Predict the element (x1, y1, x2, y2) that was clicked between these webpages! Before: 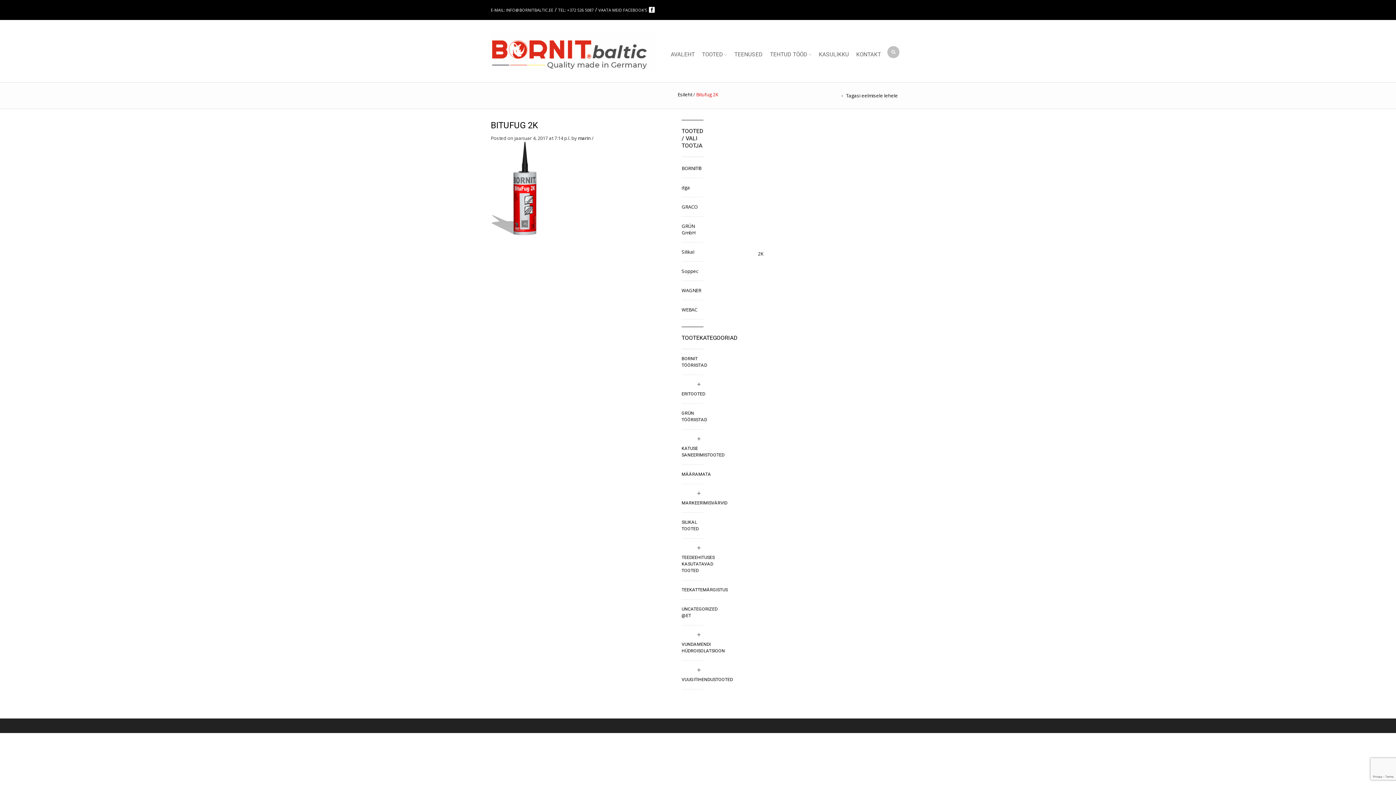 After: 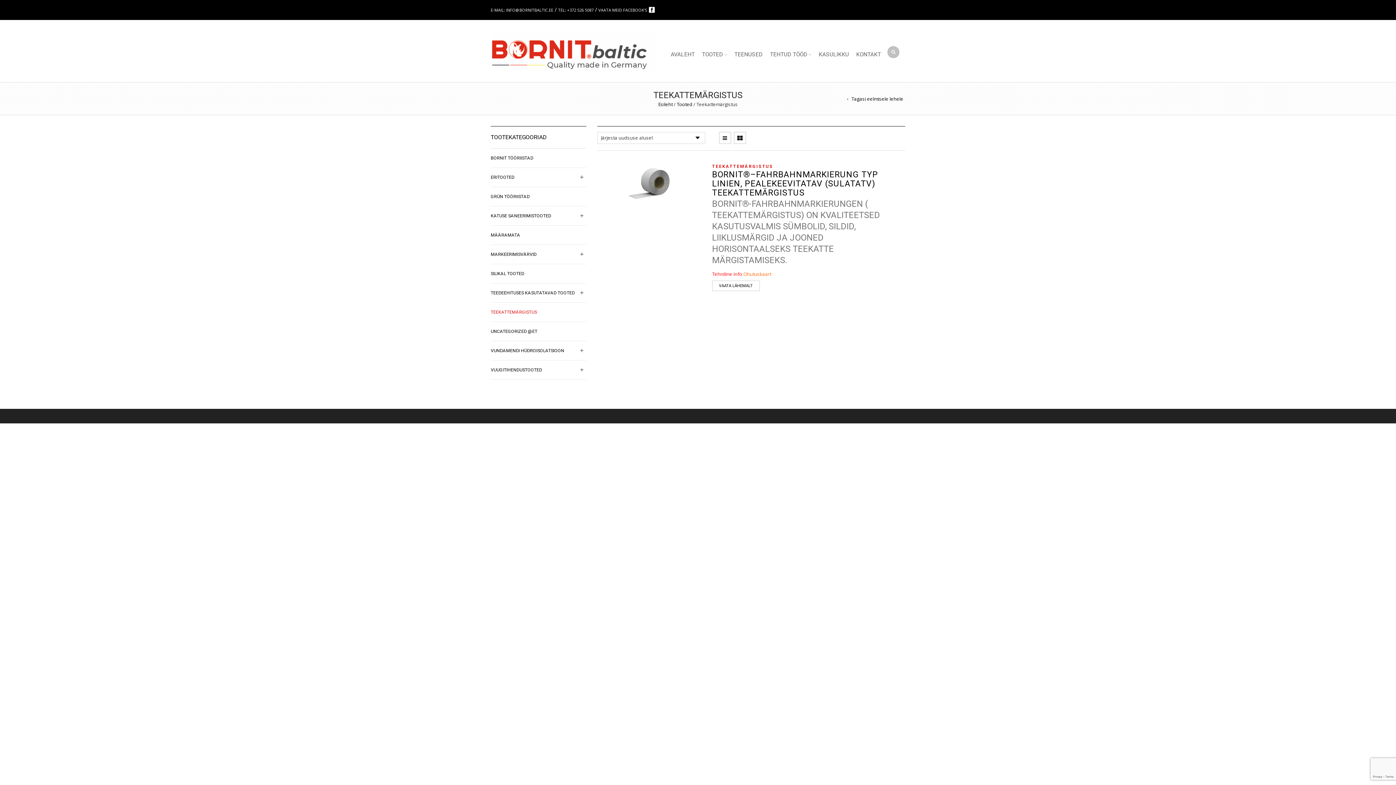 Action: bbox: (681, 580, 728, 599) label: TEEKATTEMÄRGISTUS